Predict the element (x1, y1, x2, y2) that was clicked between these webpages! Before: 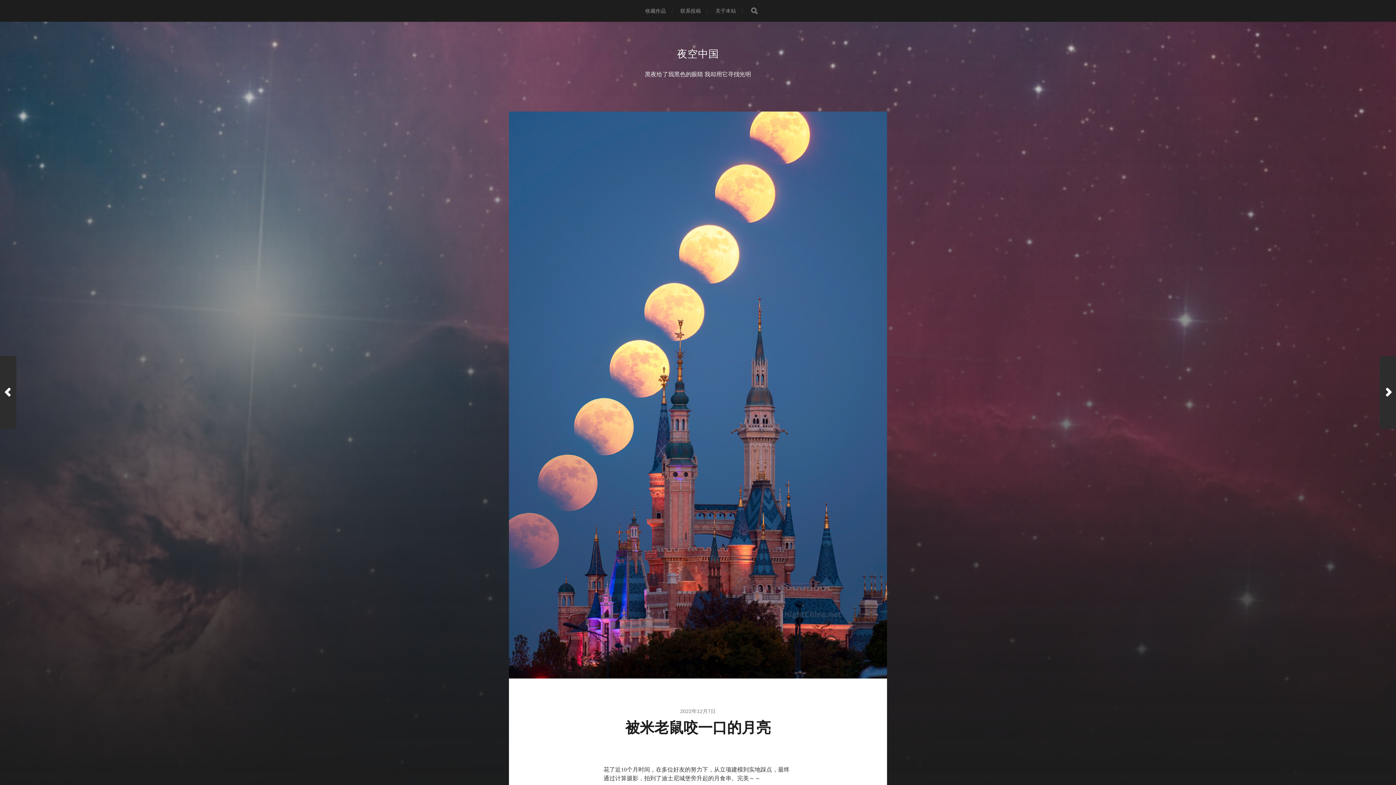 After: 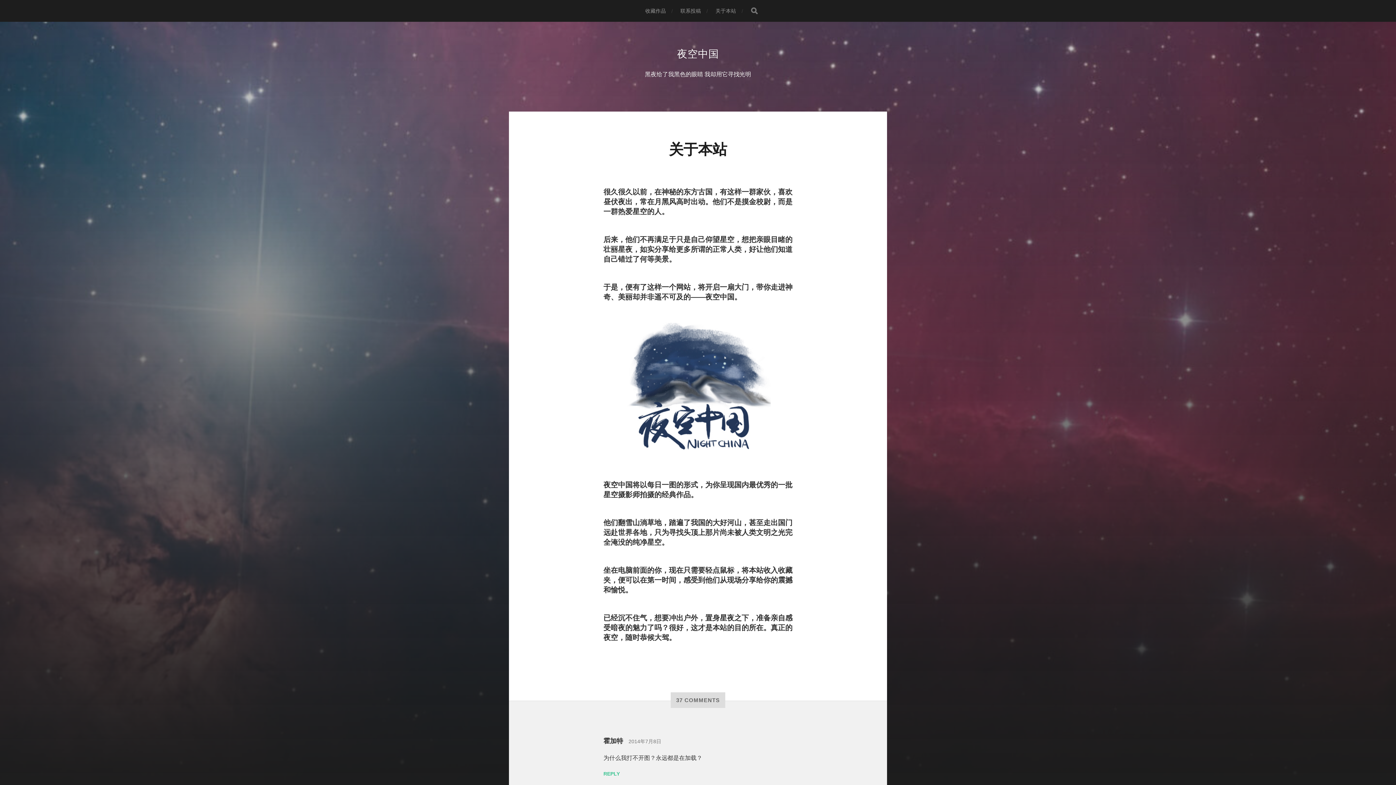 Action: label: 关于本站 bbox: (715, 0, 736, 21)